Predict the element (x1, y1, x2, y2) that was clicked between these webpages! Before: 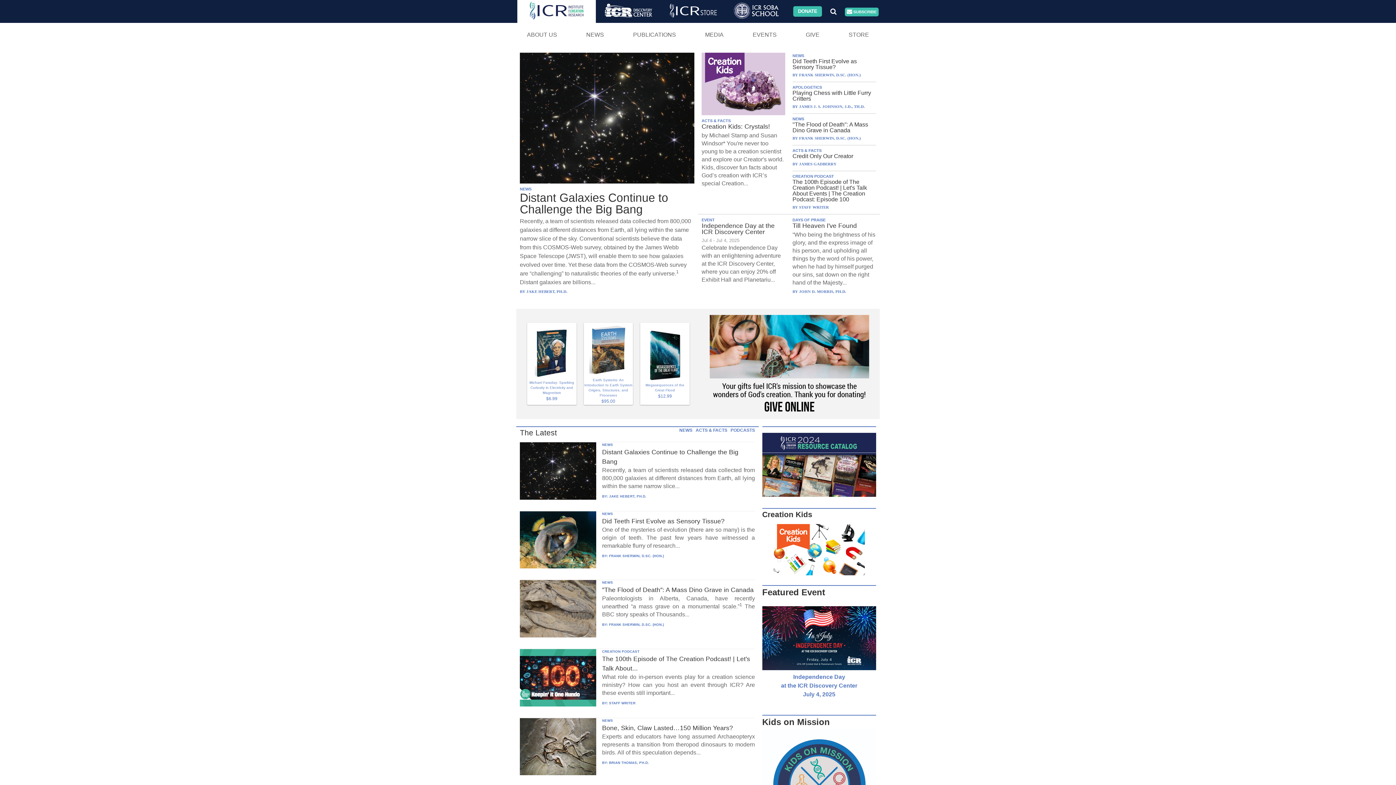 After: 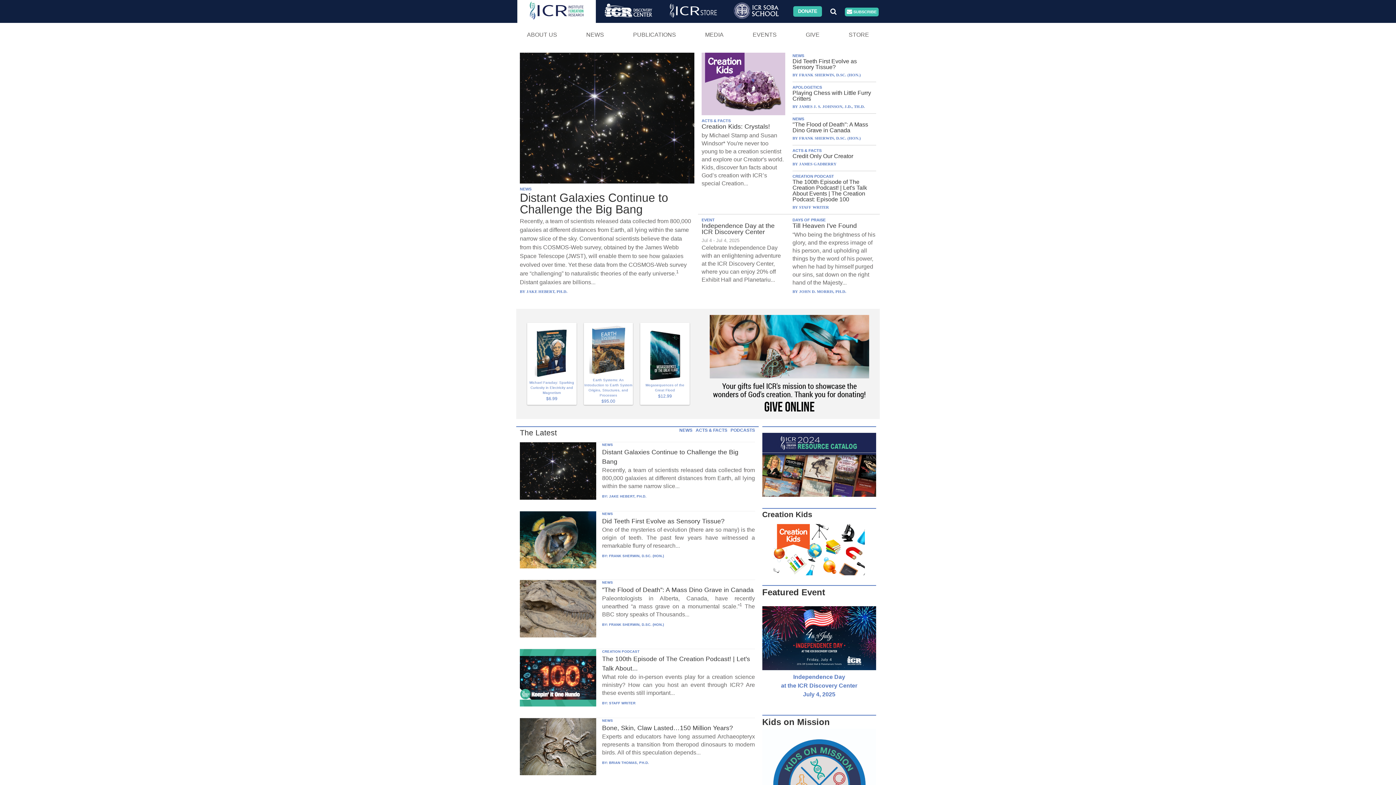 Action: bbox: (609, 761, 649, 765) label: BRIAN THOMAS, PH.D.